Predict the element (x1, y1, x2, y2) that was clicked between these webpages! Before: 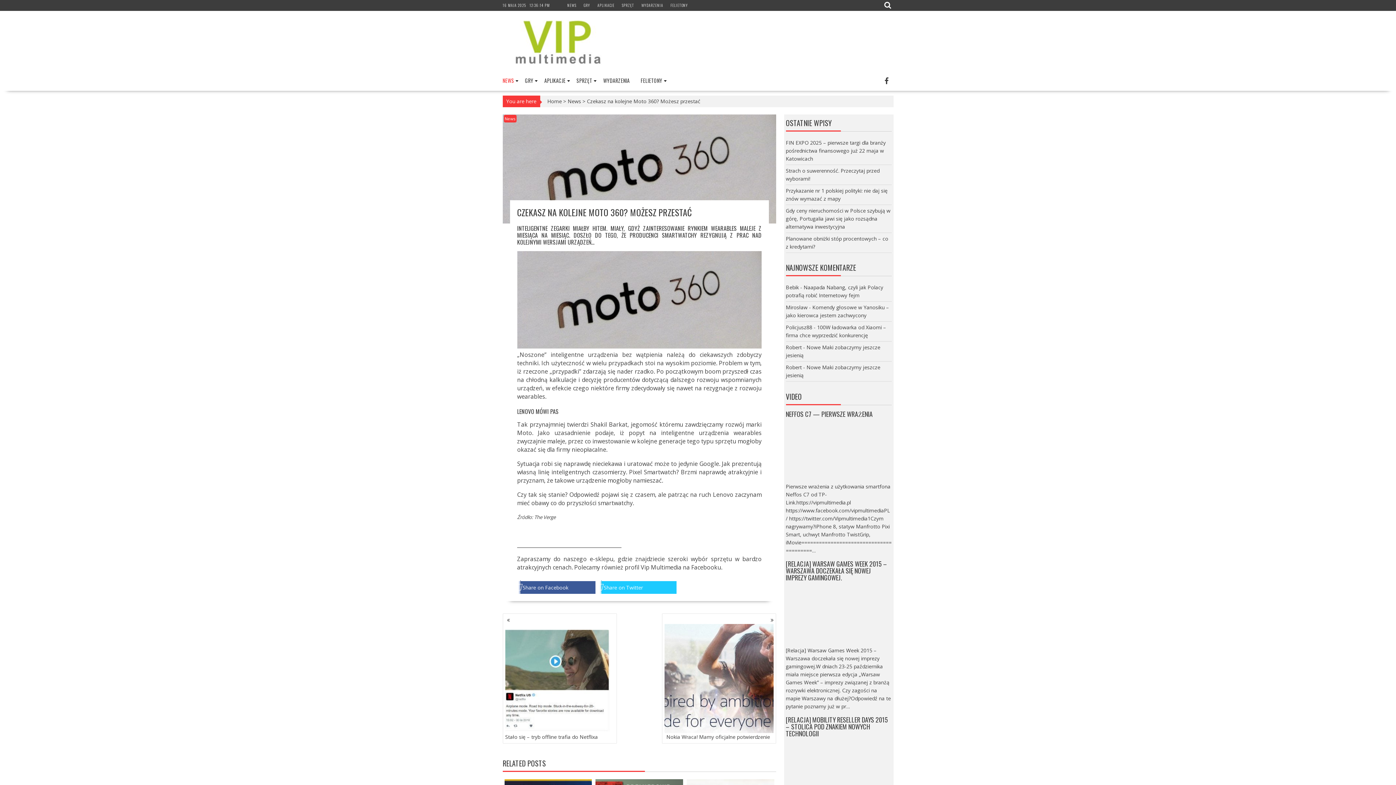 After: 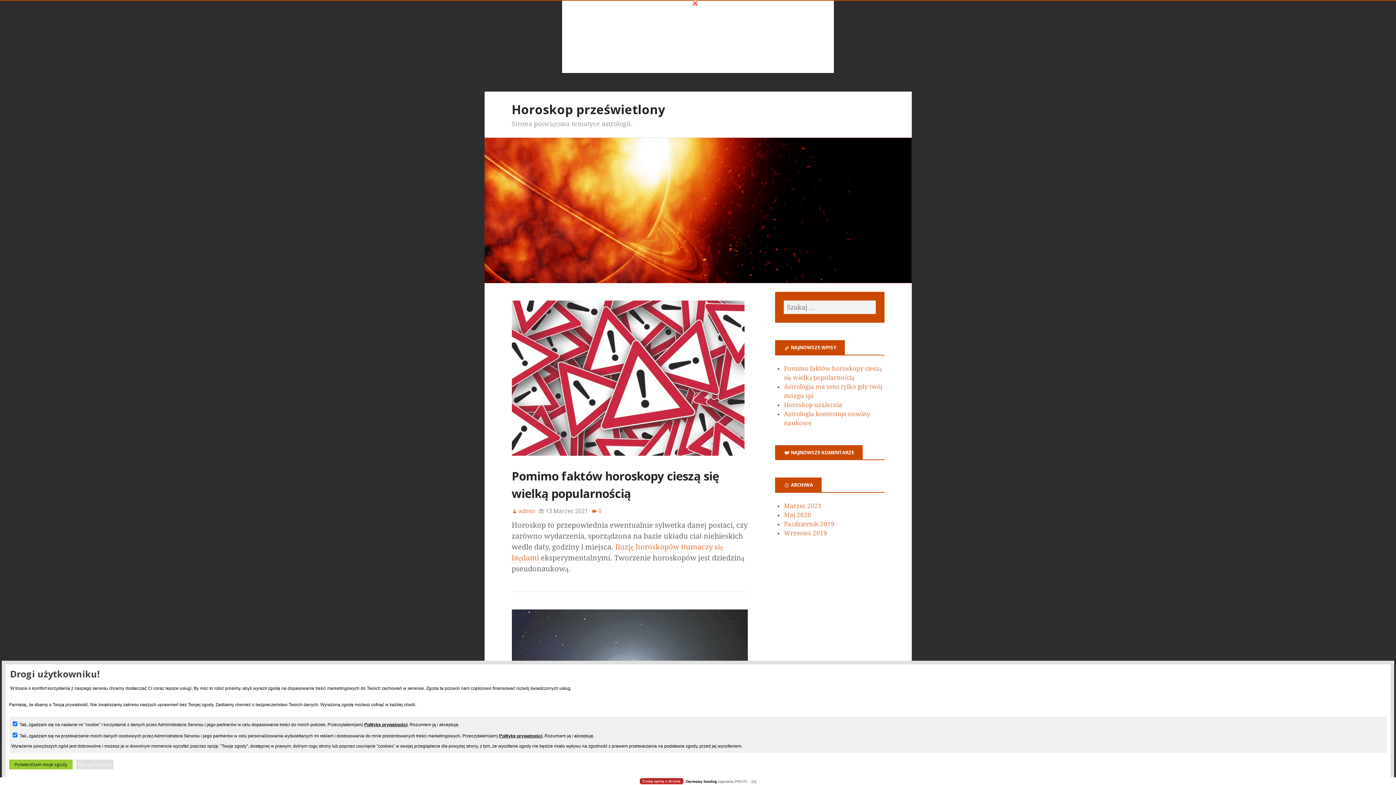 Action: label: Policjusz88 bbox: (786, 324, 812, 331)